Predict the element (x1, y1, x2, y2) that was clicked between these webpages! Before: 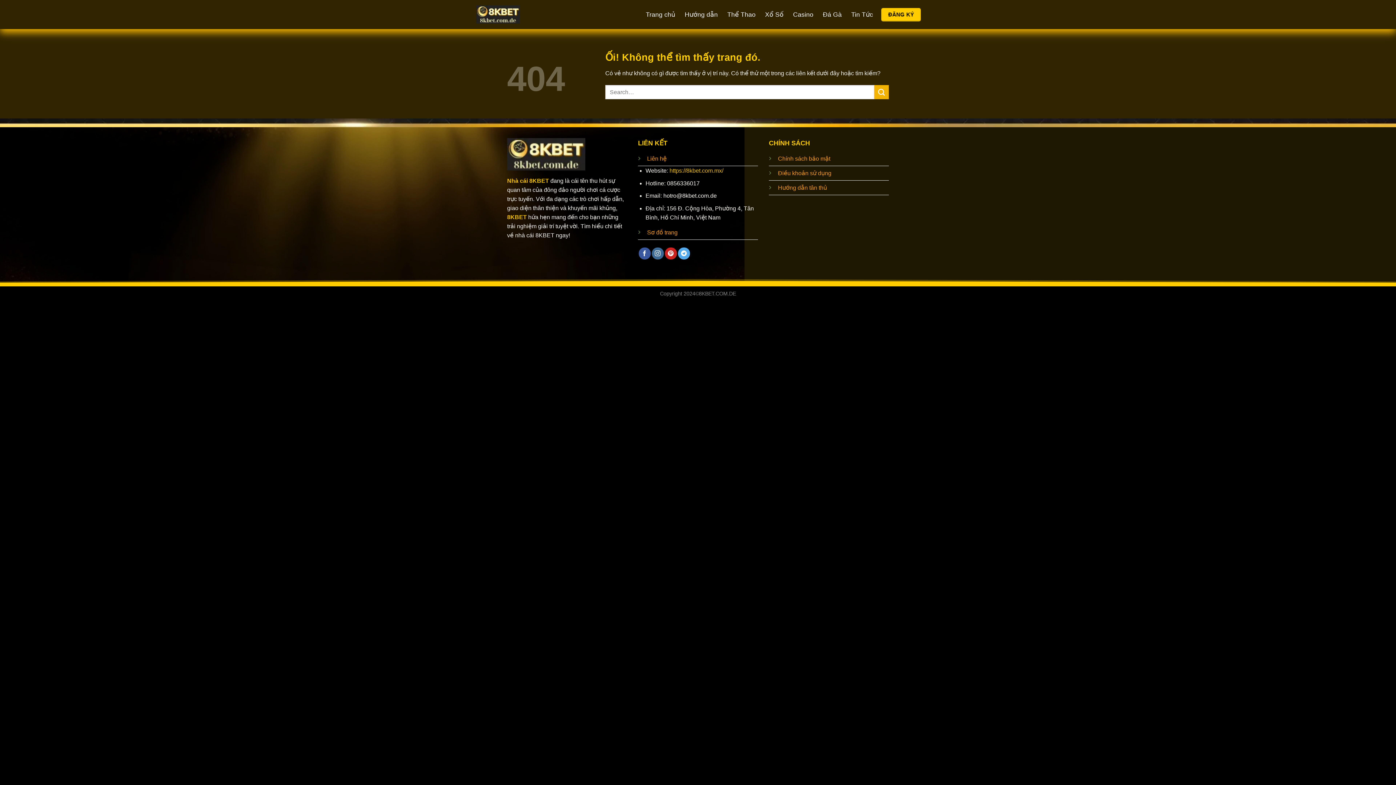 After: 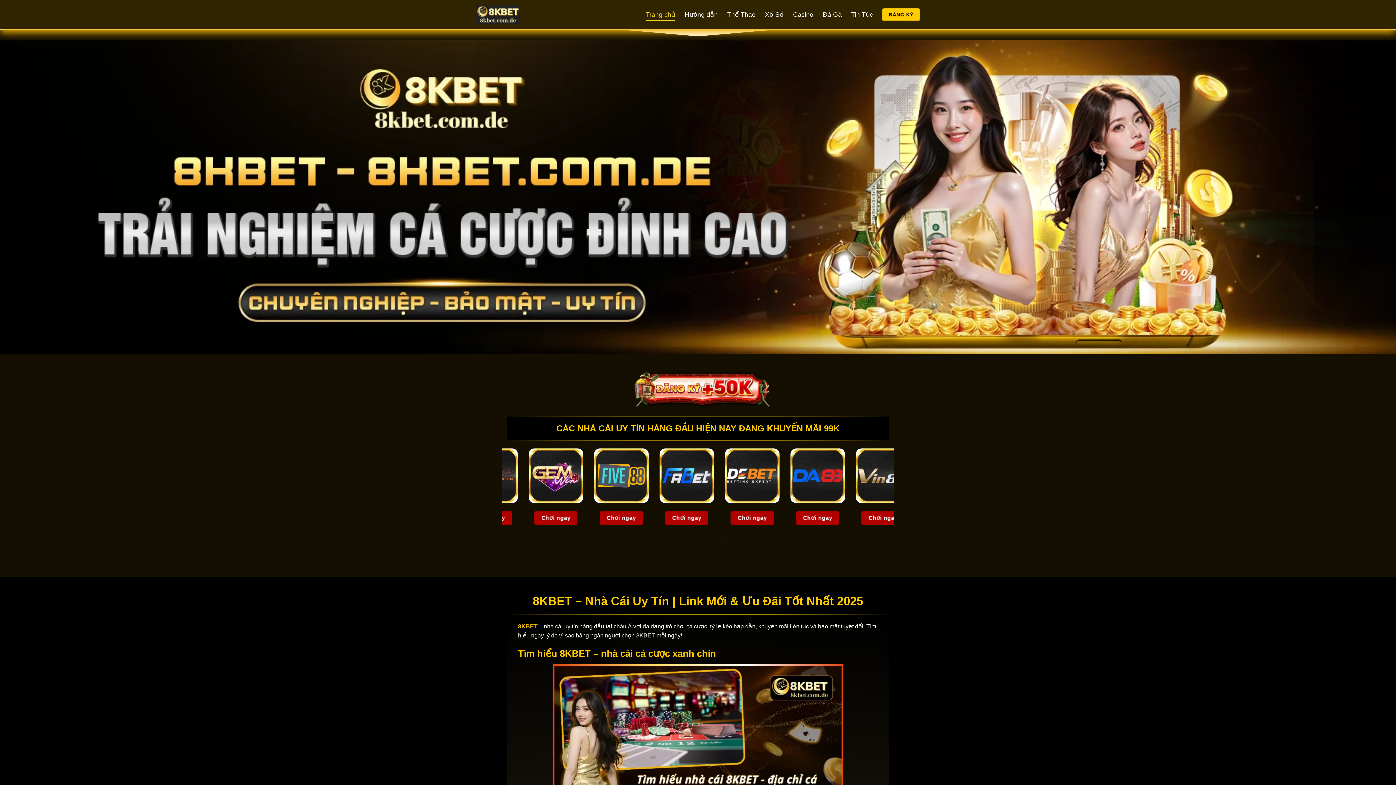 Action: bbox: (669, 167, 723, 173) label: https://8kbet.com.mx/